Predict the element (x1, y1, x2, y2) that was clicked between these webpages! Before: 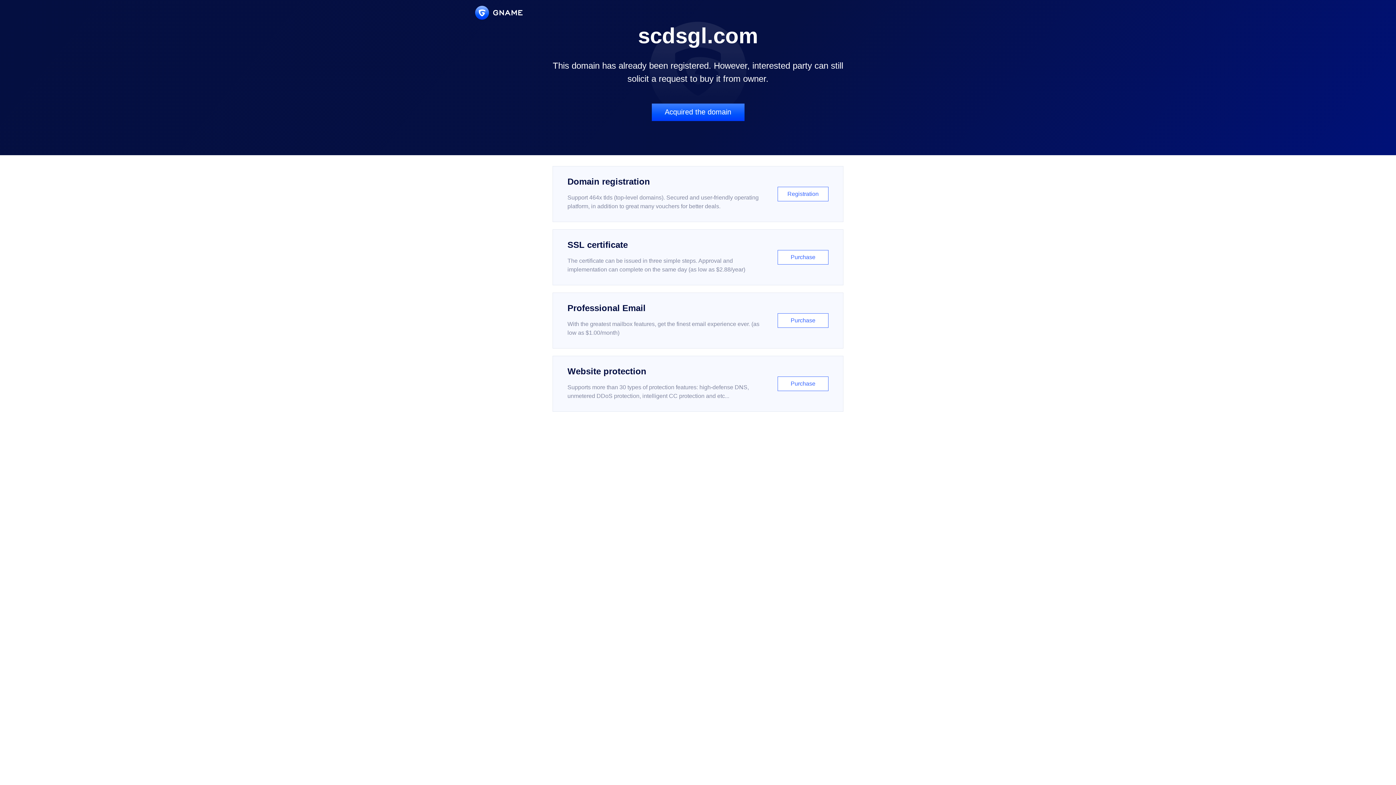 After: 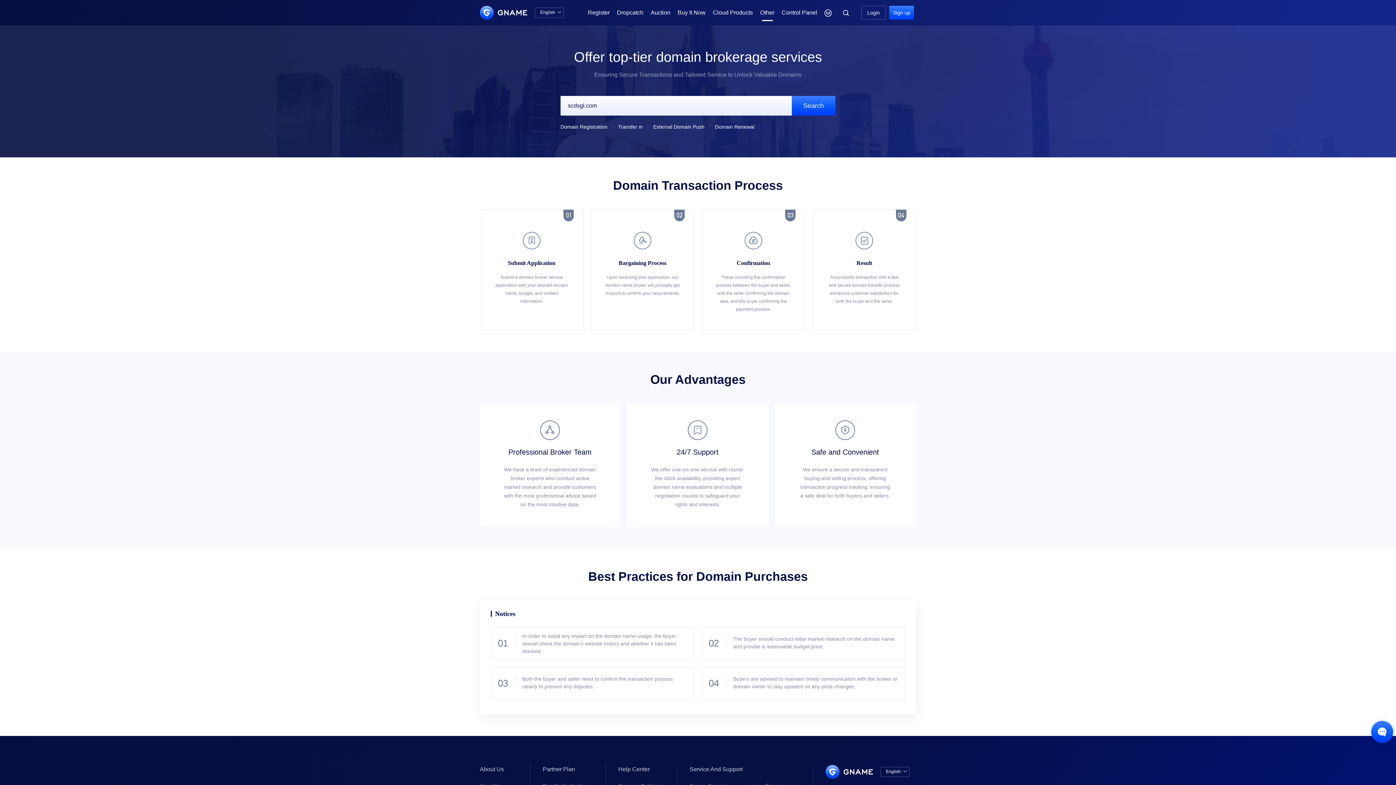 Action: label: Acquired the domain bbox: (651, 103, 744, 121)